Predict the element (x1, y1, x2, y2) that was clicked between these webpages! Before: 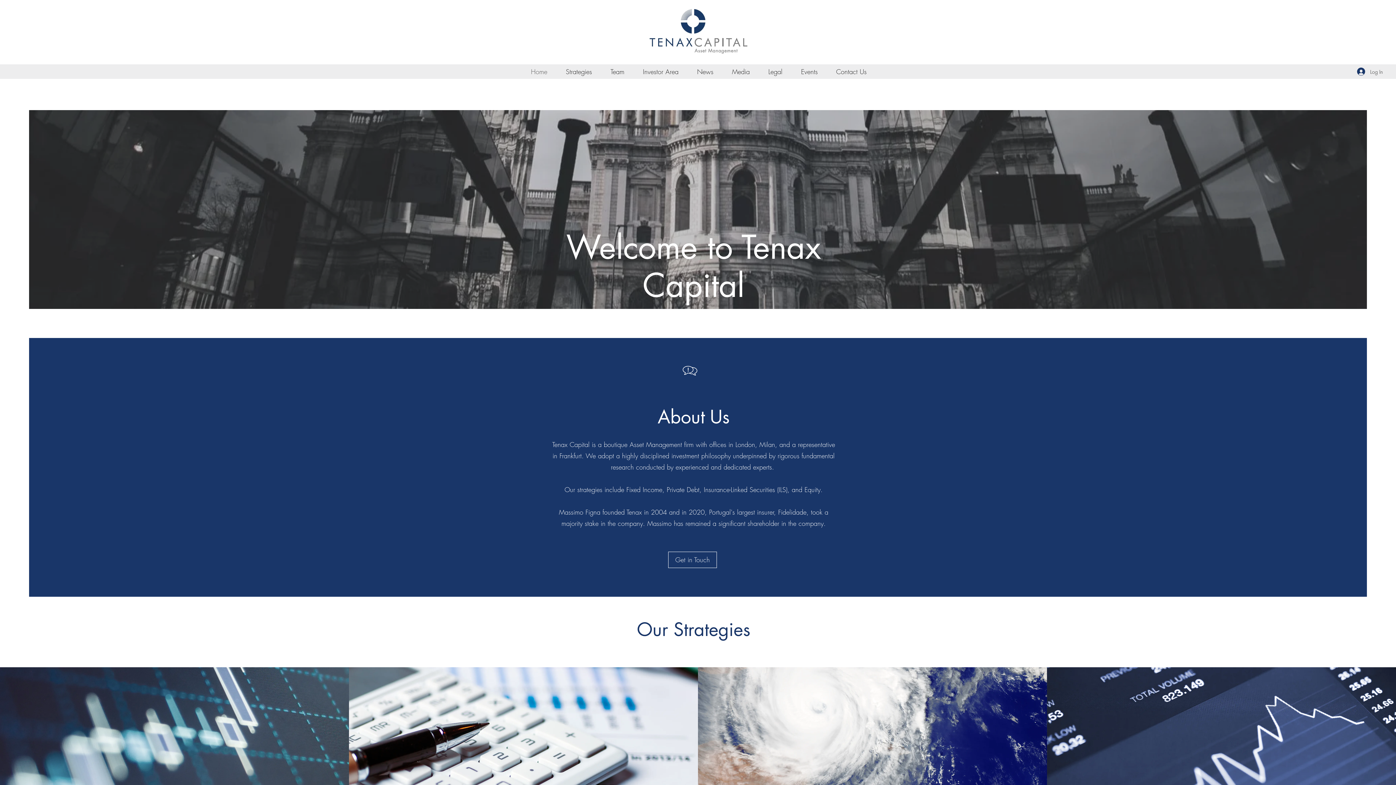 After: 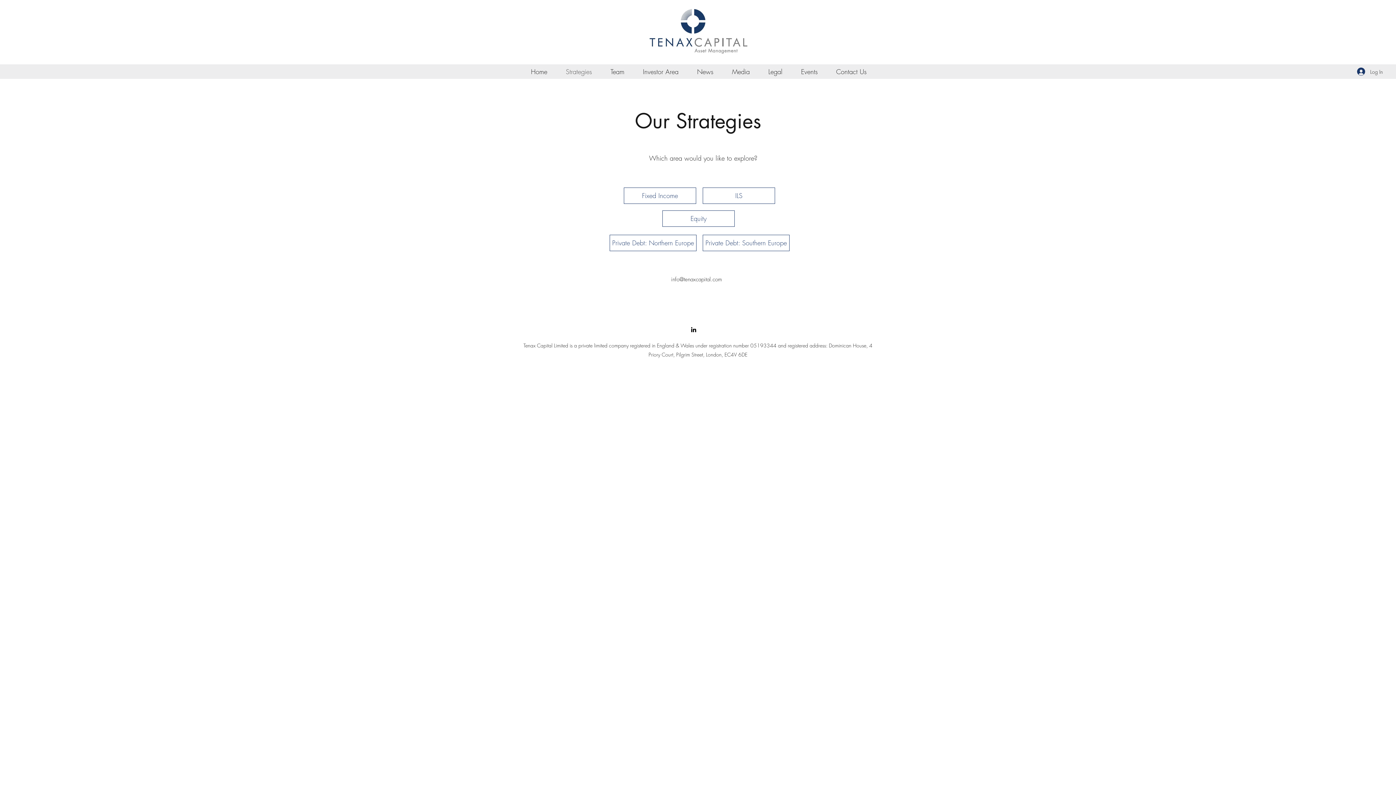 Action: label: Strategies bbox: (556, 64, 601, 78)